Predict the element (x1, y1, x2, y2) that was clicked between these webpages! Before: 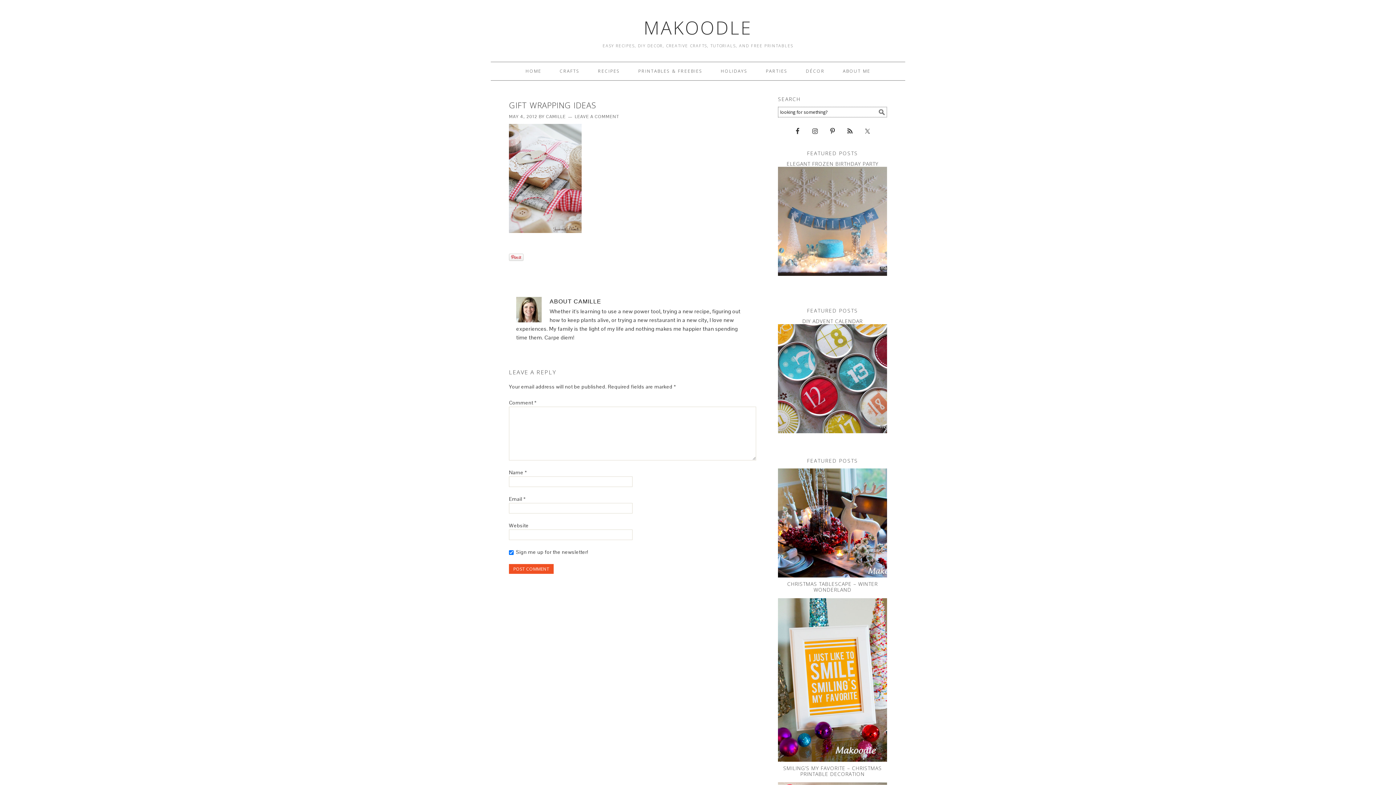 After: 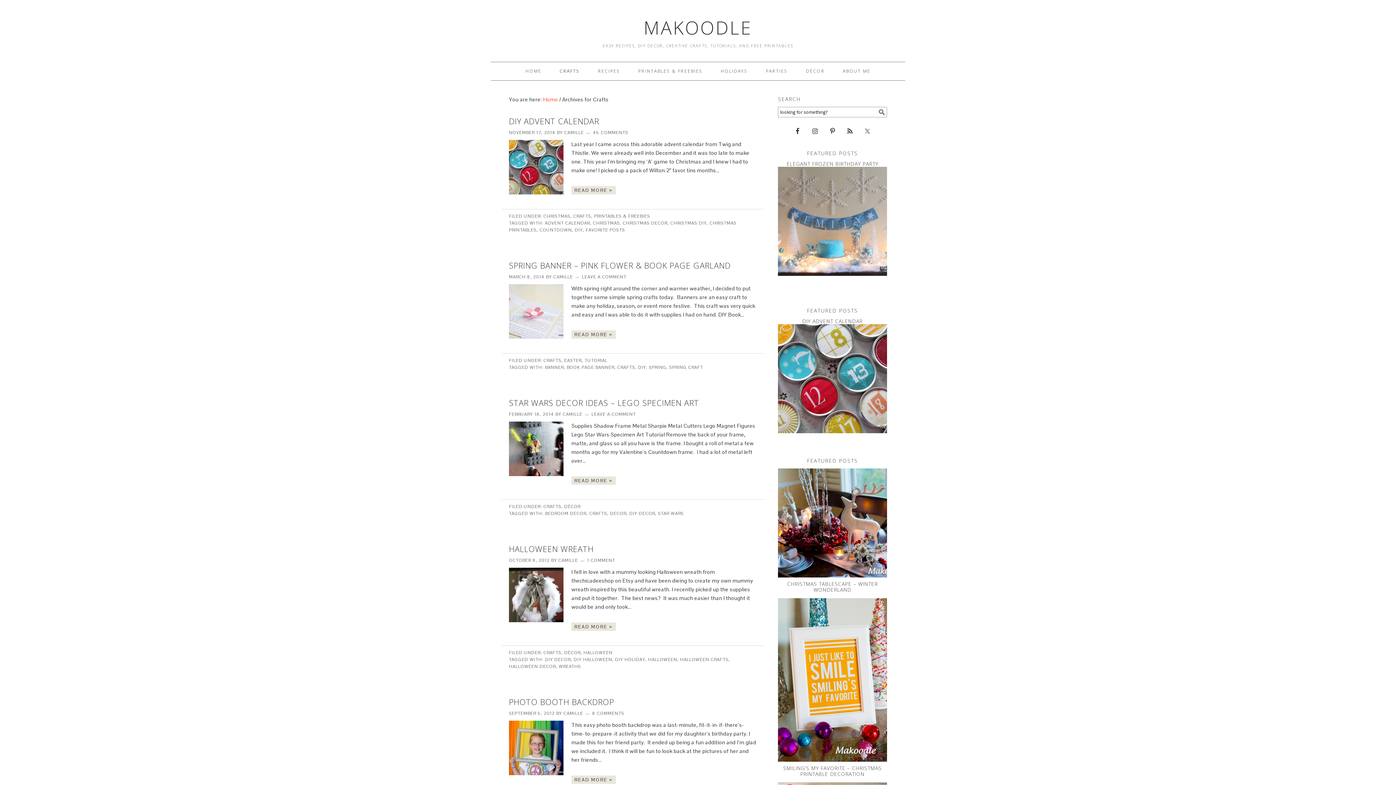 Action: bbox: (551, 62, 587, 80) label: CRAFTS